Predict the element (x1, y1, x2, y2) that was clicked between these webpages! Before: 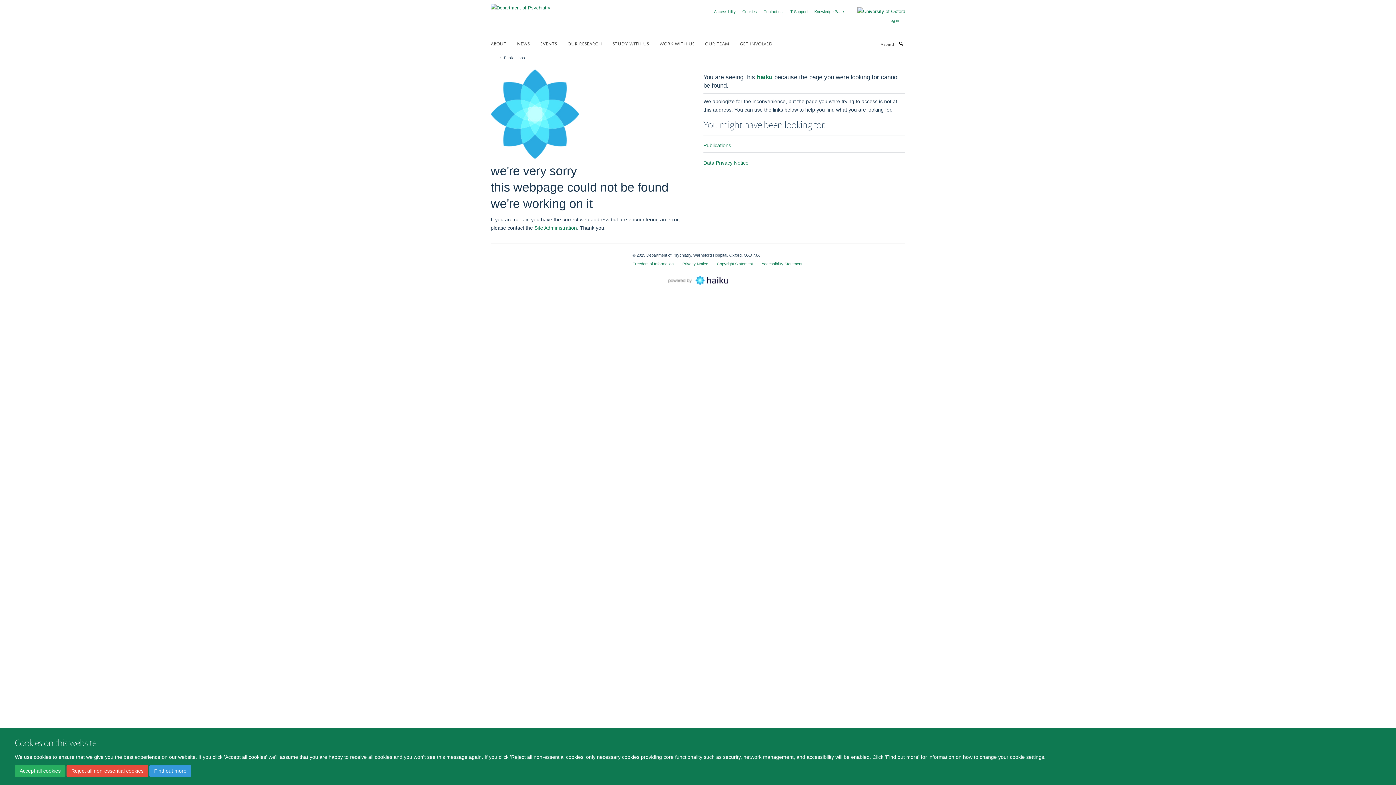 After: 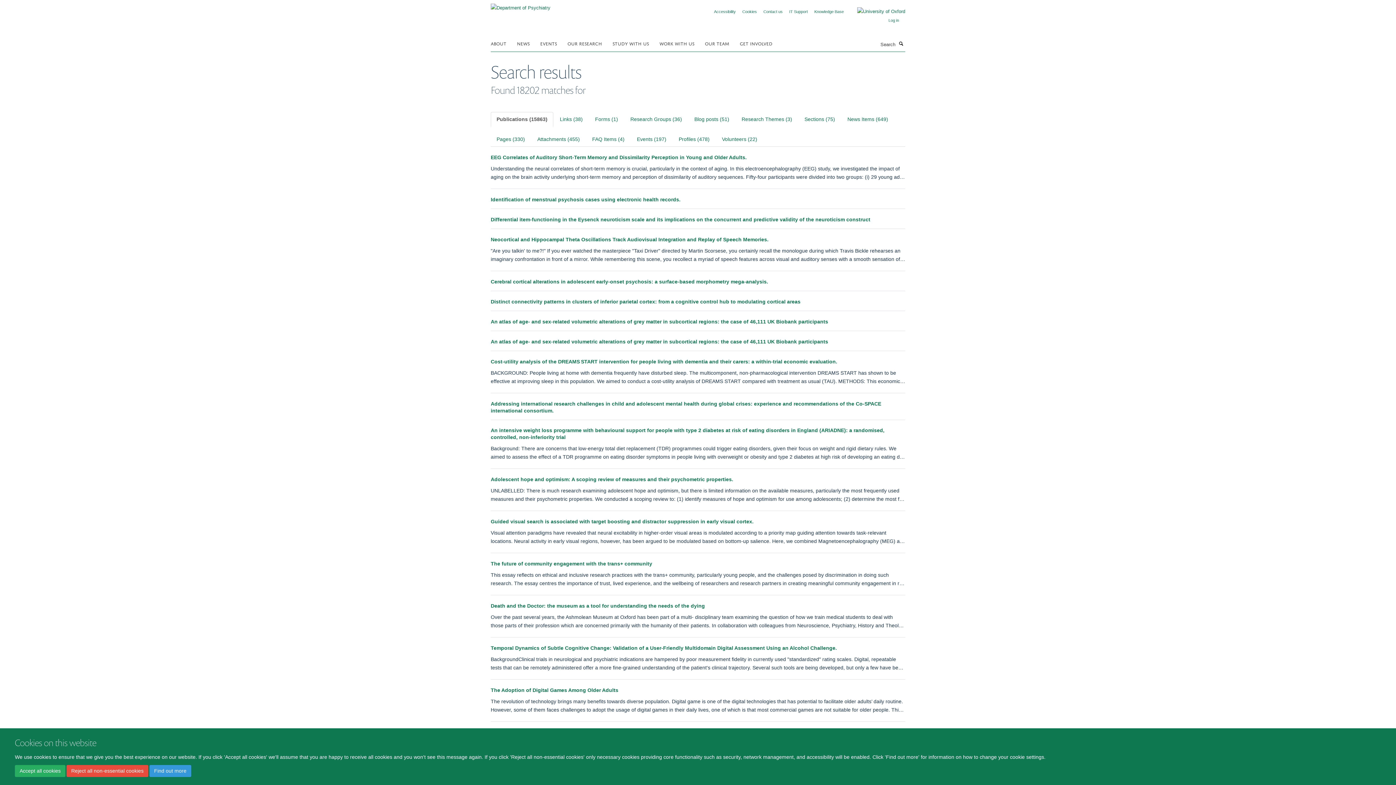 Action: label: Search bbox: (897, 39, 905, 47)